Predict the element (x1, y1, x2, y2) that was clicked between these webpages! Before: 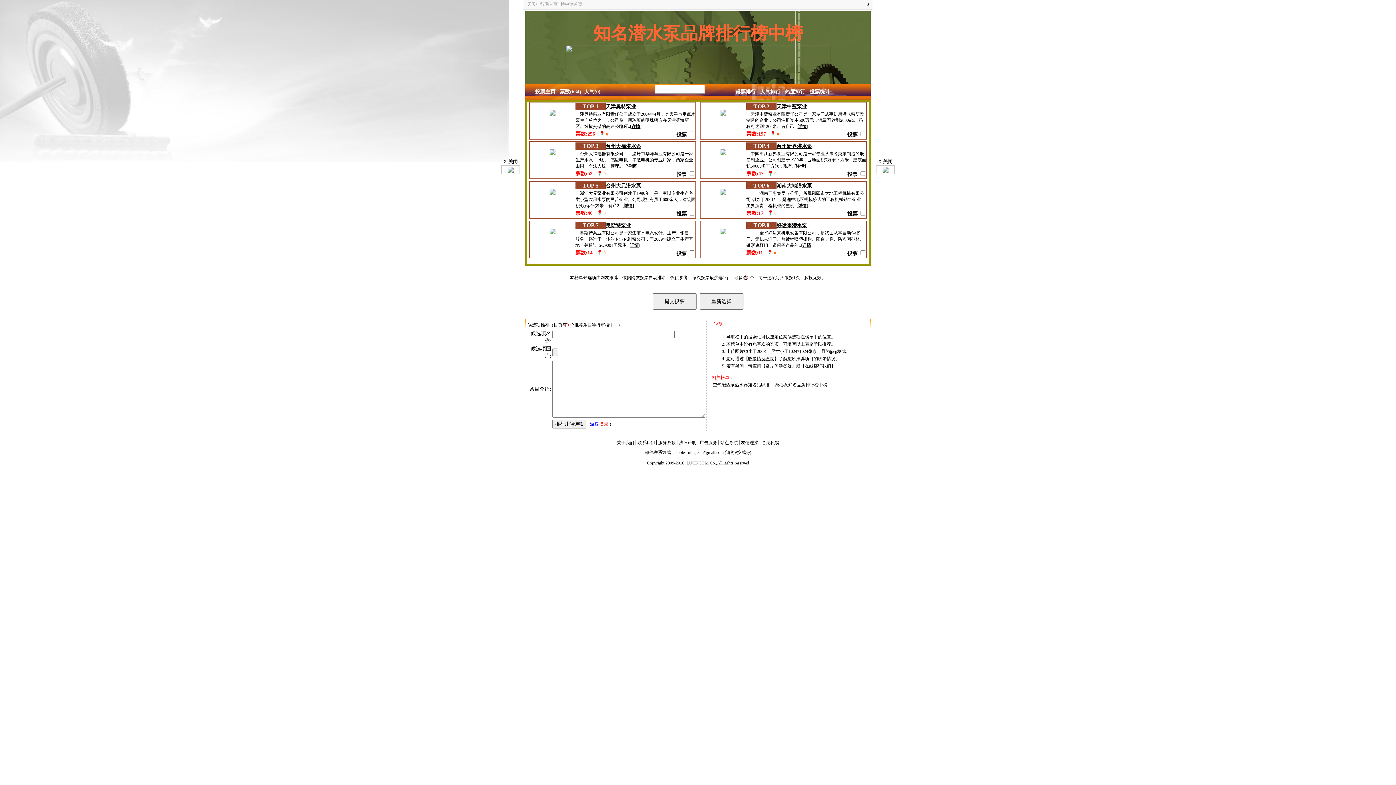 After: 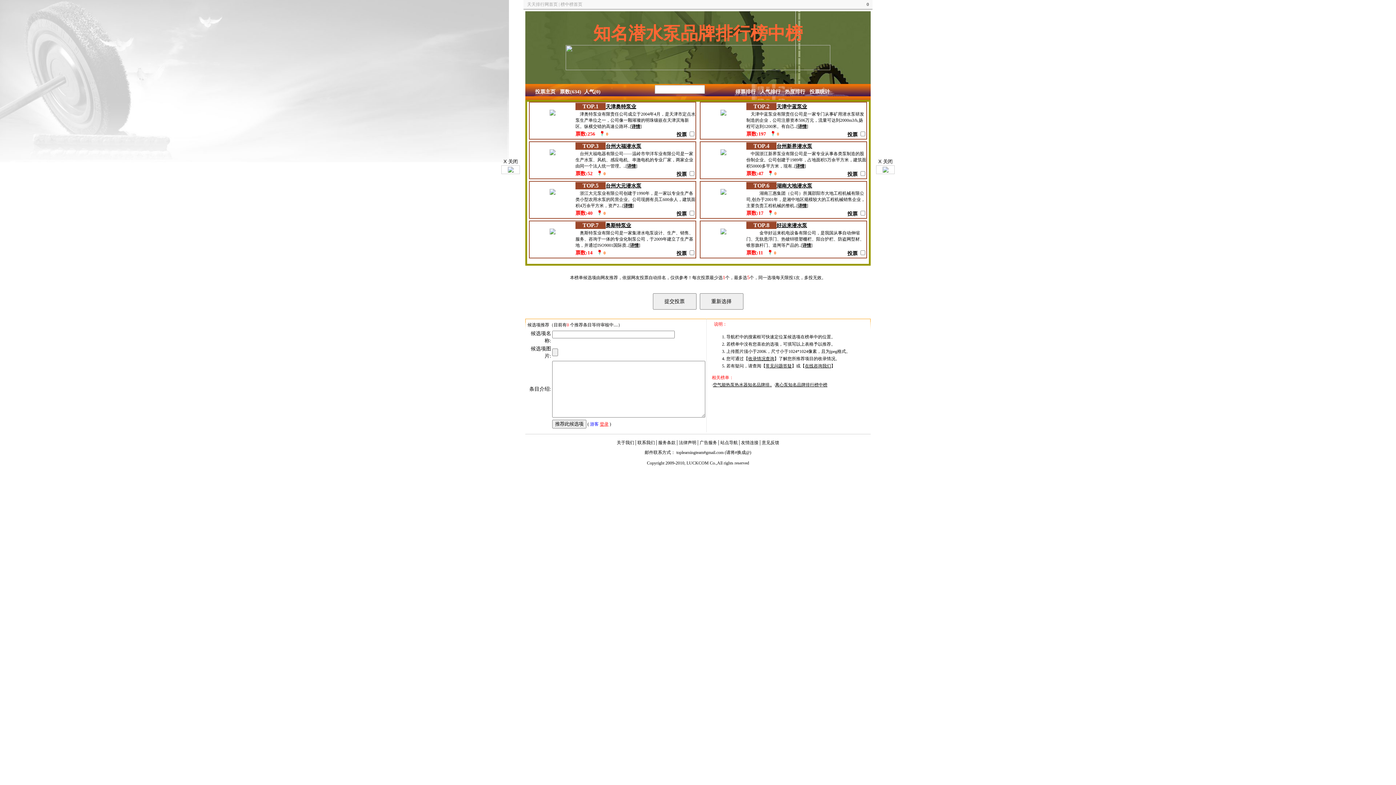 Action: bbox: (767, 250, 776, 255) label:  0